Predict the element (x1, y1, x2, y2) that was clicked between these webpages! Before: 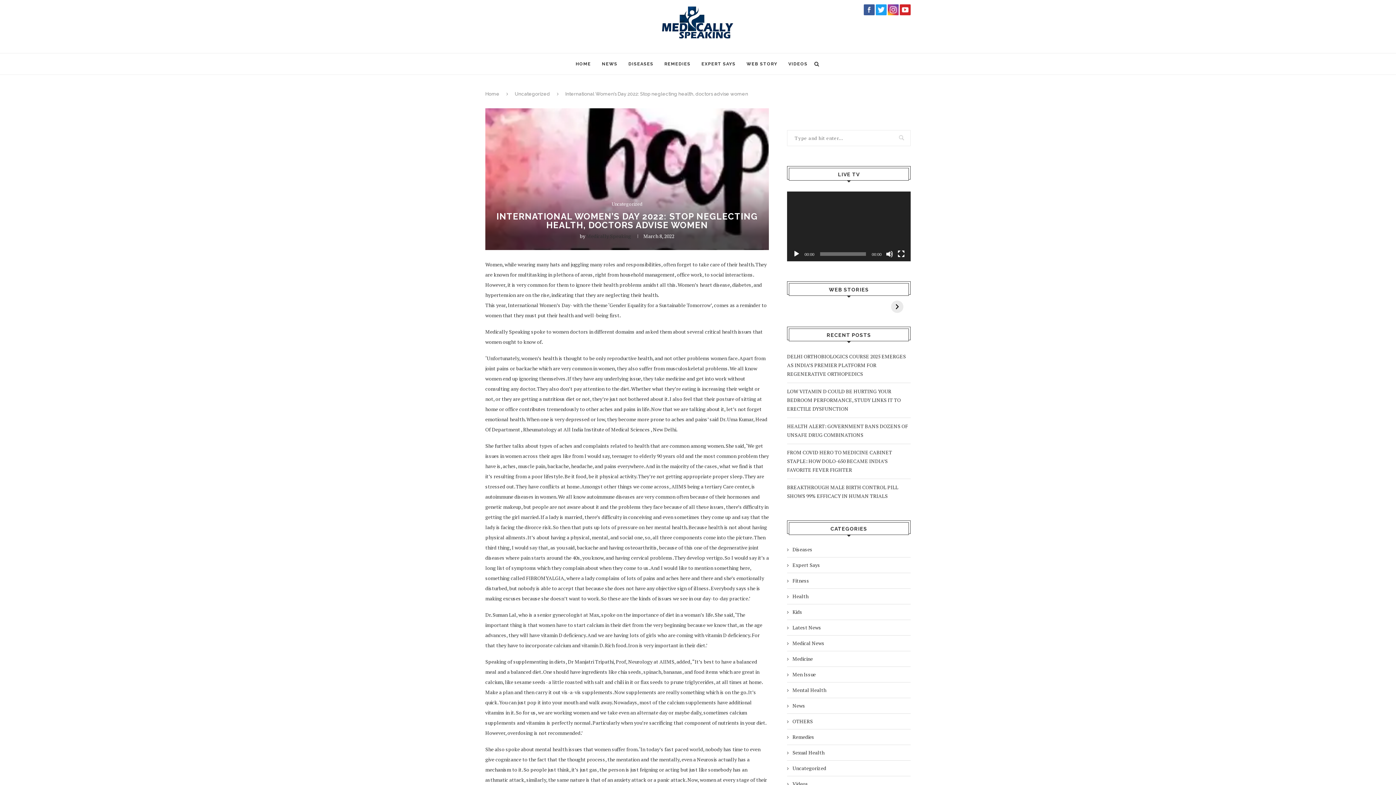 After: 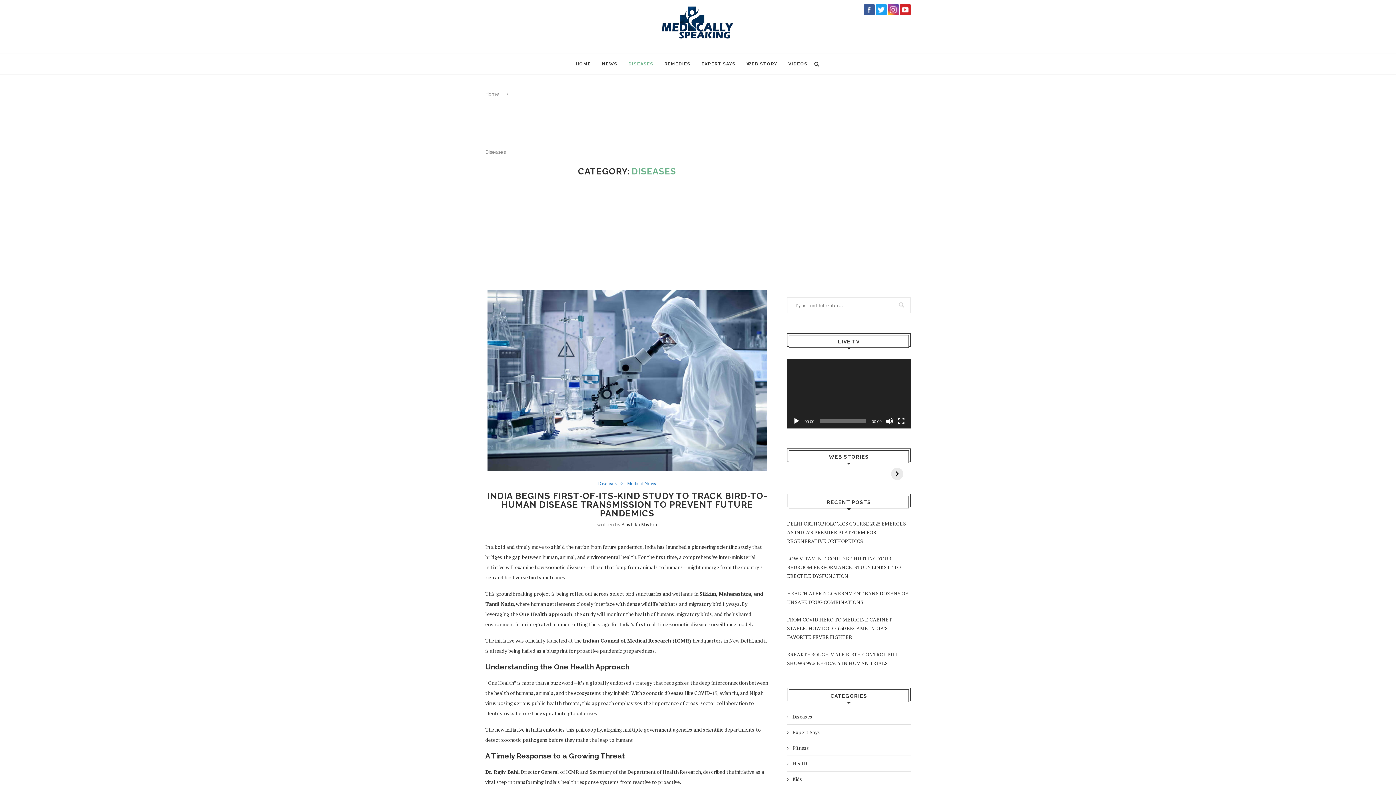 Action: bbox: (787, 546, 910, 552) label: Diseases